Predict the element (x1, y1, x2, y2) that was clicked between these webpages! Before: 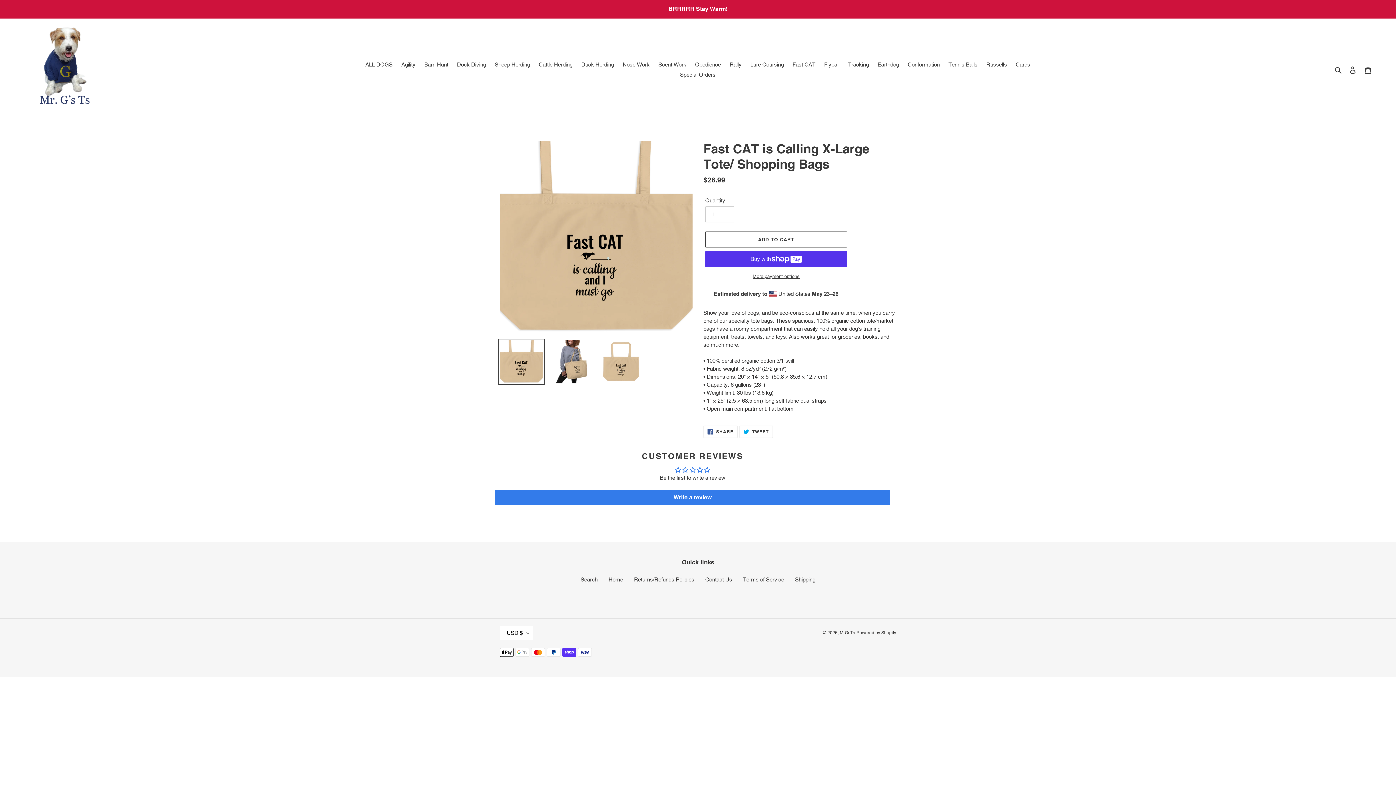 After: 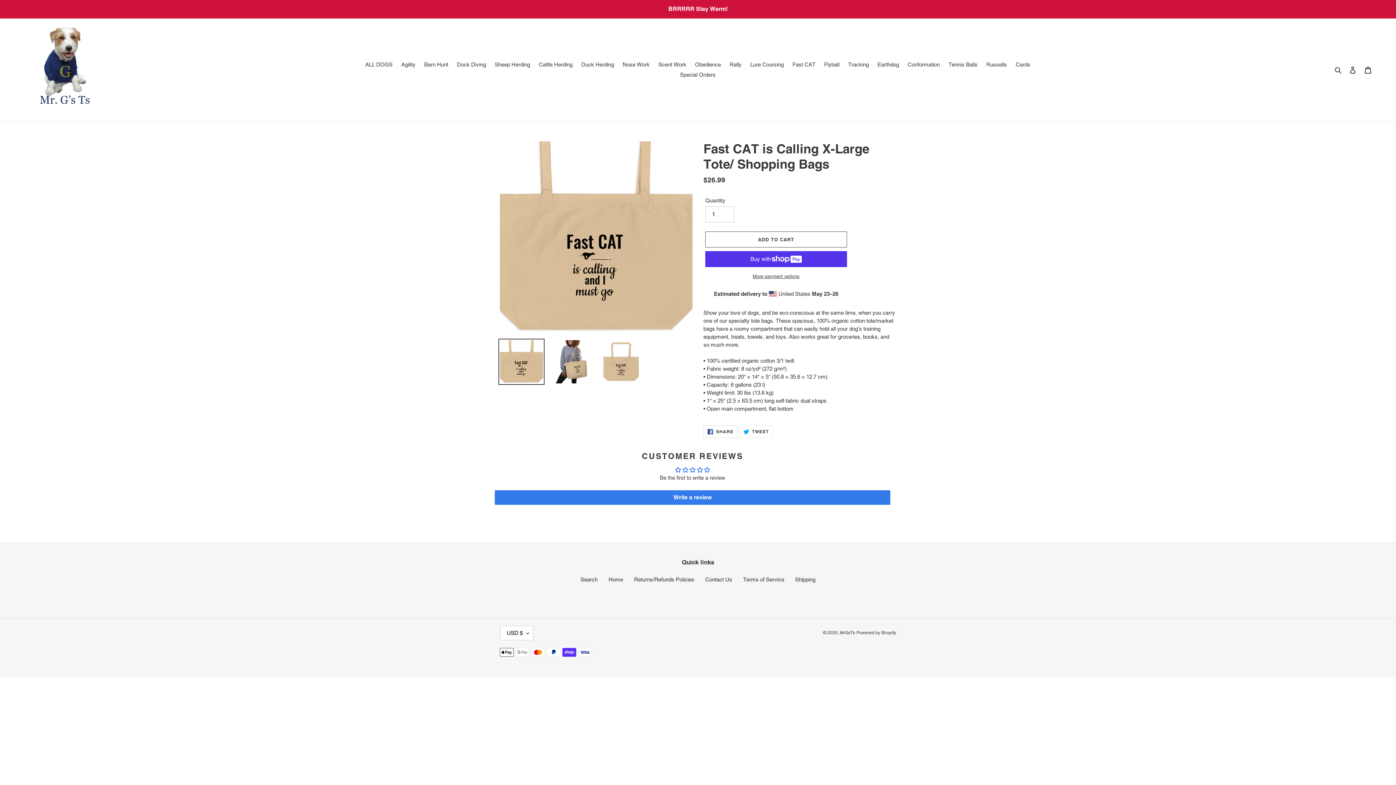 Action: bbox: (703, 425, 737, 438) label:  SHARE
SHARE ON FACEBOOK